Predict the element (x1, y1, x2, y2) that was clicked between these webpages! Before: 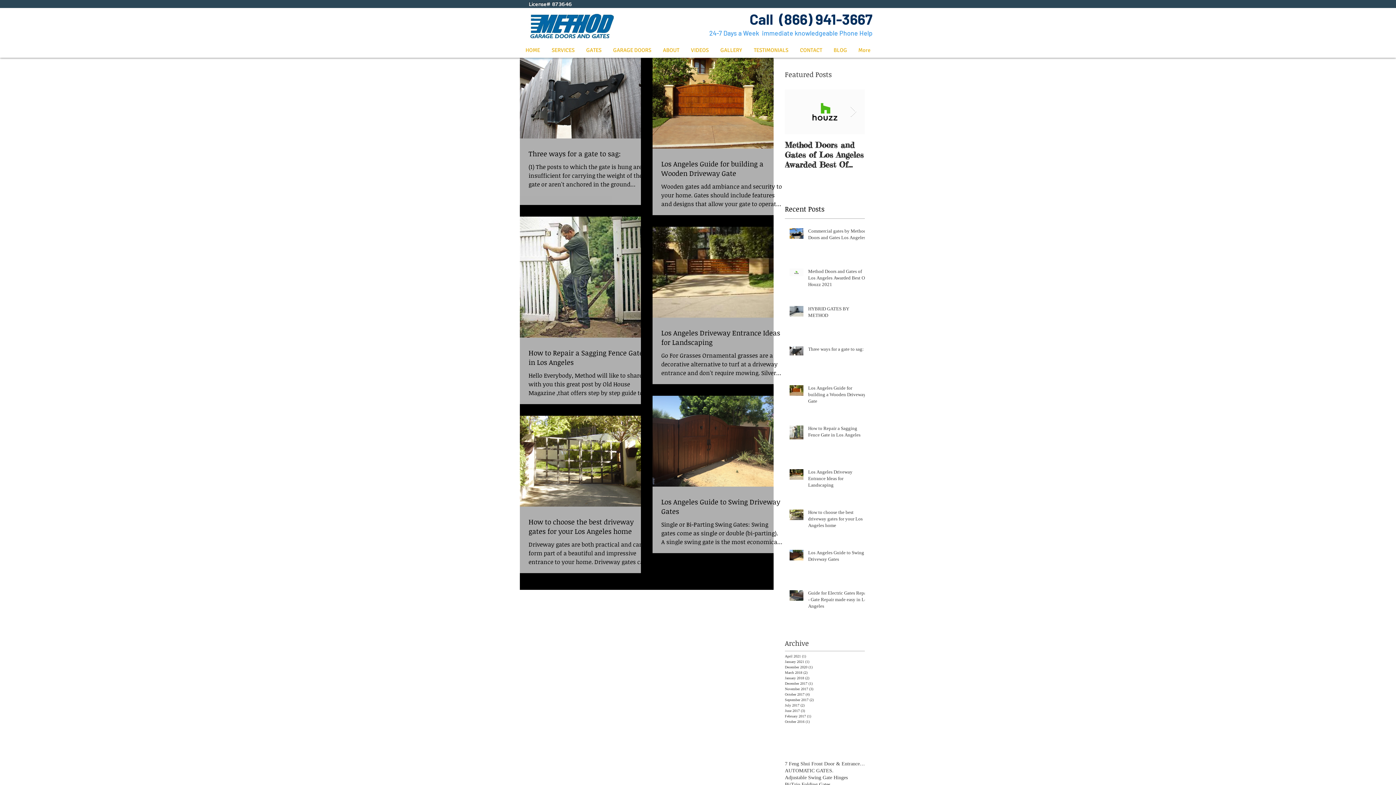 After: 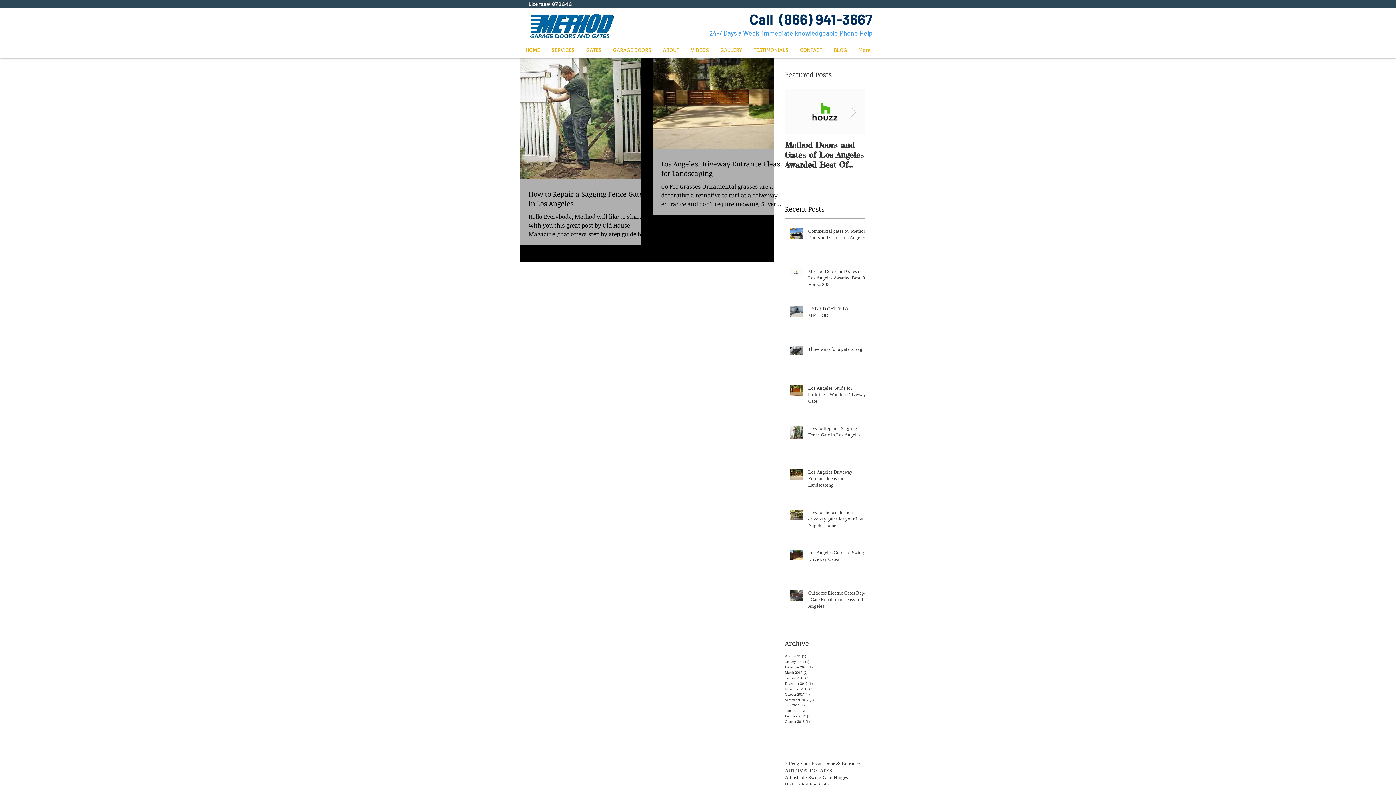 Action: label: January 2018 (2)
2 posts bbox: (785, 675, 861, 681)